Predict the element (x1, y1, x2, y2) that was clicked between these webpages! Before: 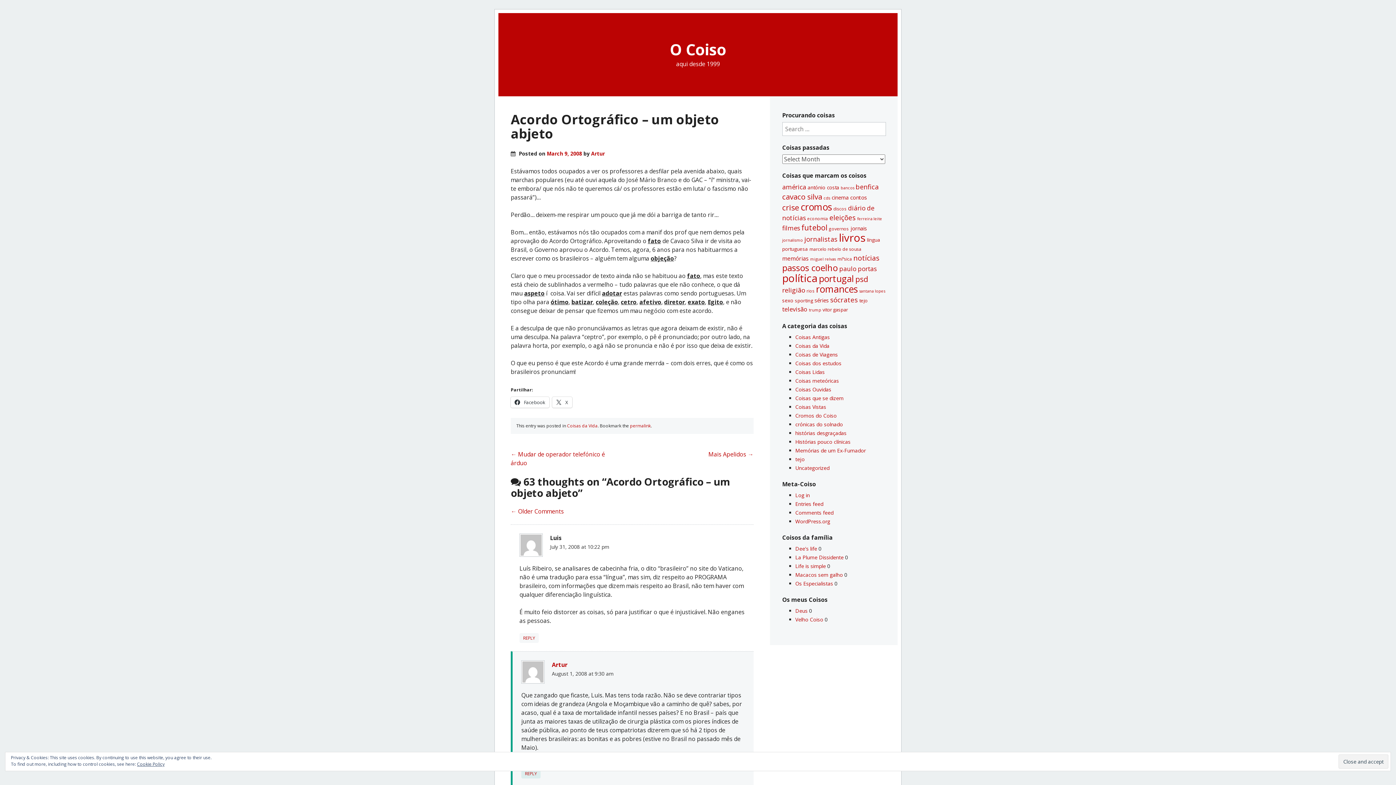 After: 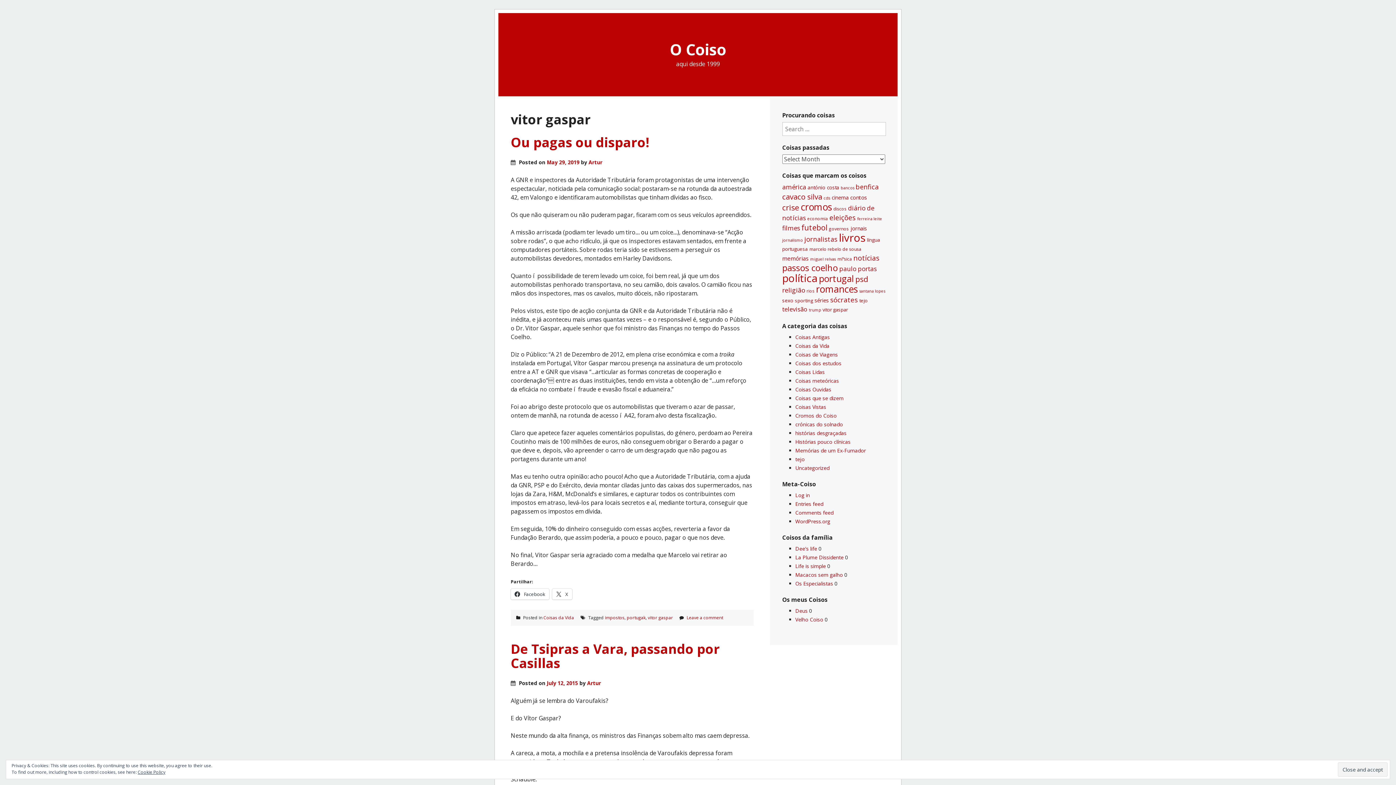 Action: bbox: (822, 306, 848, 313) label: vitor gaspar (35 items)